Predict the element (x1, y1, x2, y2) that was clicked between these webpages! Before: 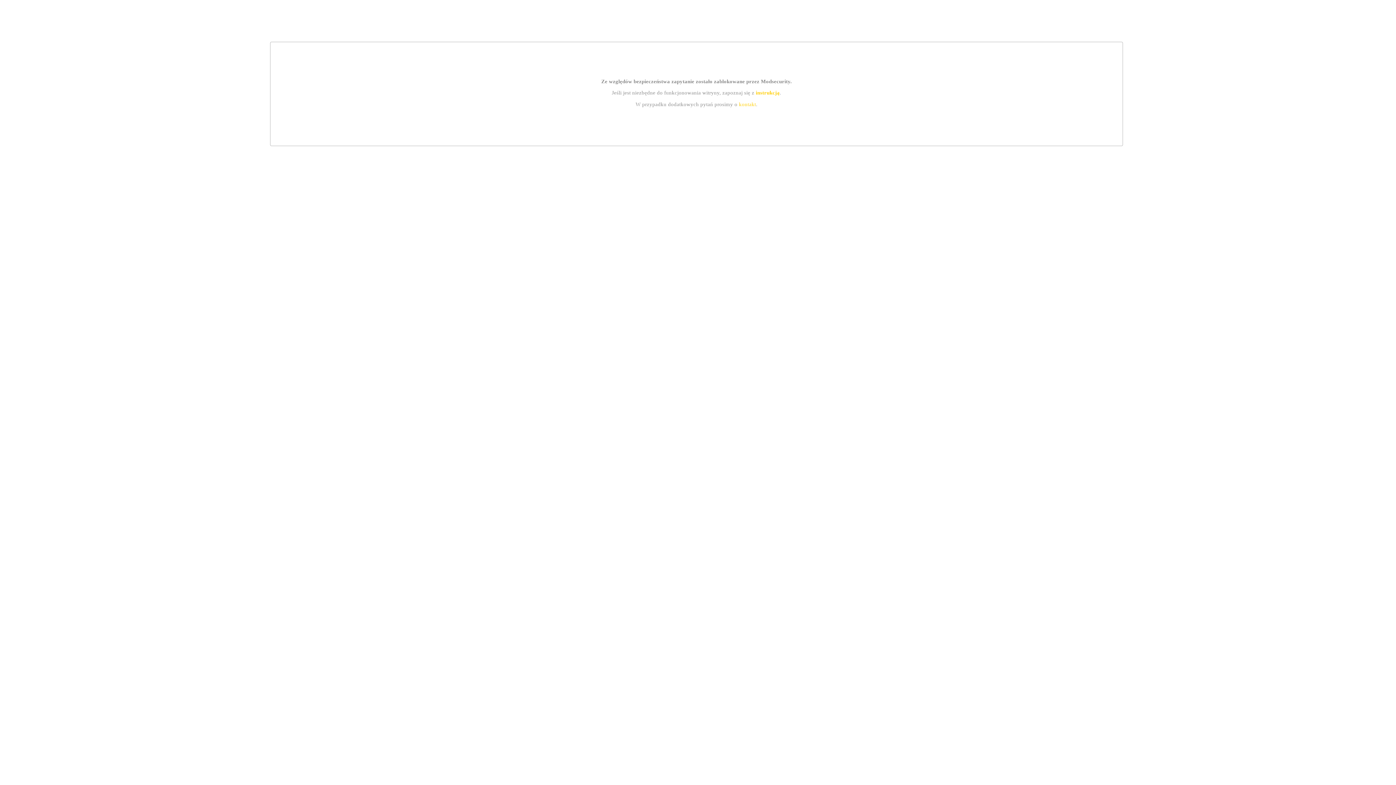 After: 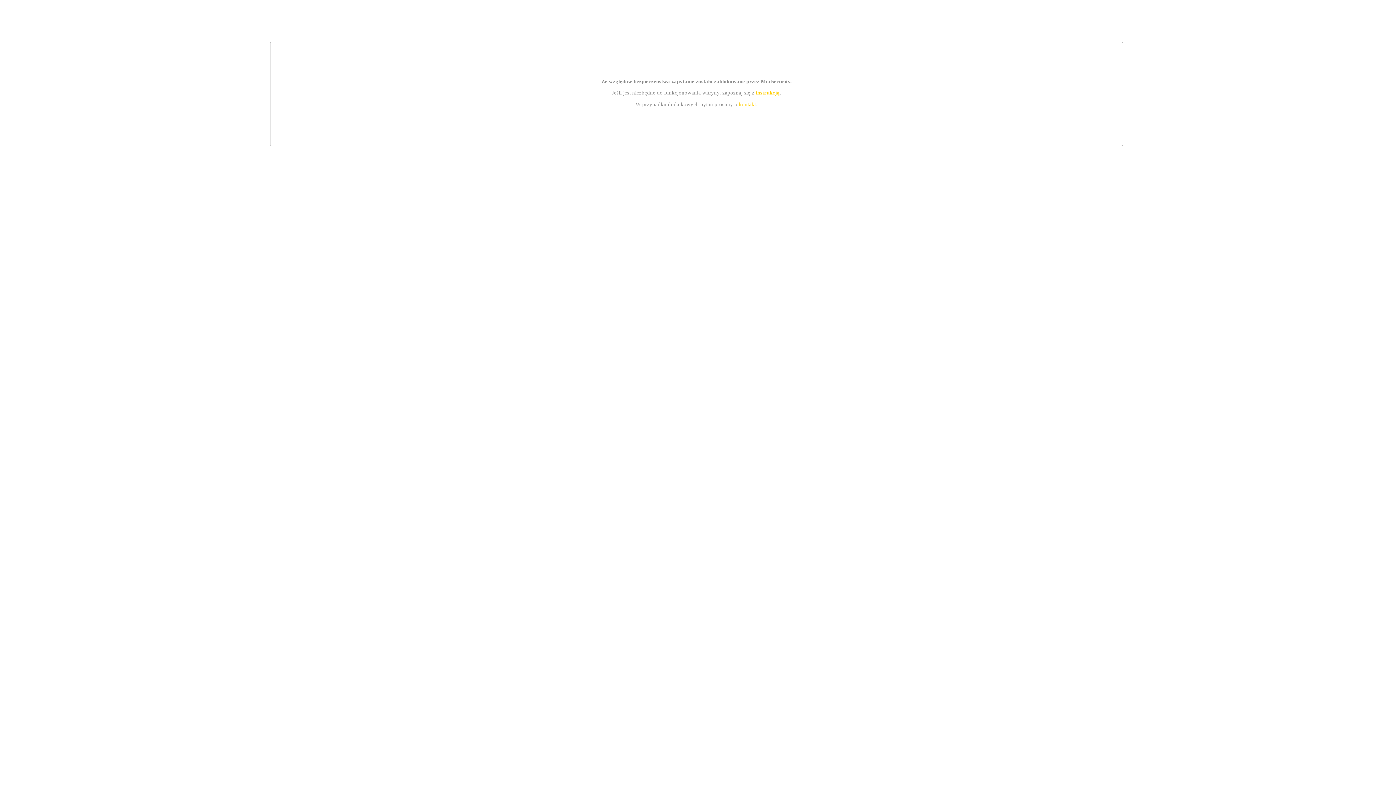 Action: bbox: (739, 101, 756, 107) label: kontakt